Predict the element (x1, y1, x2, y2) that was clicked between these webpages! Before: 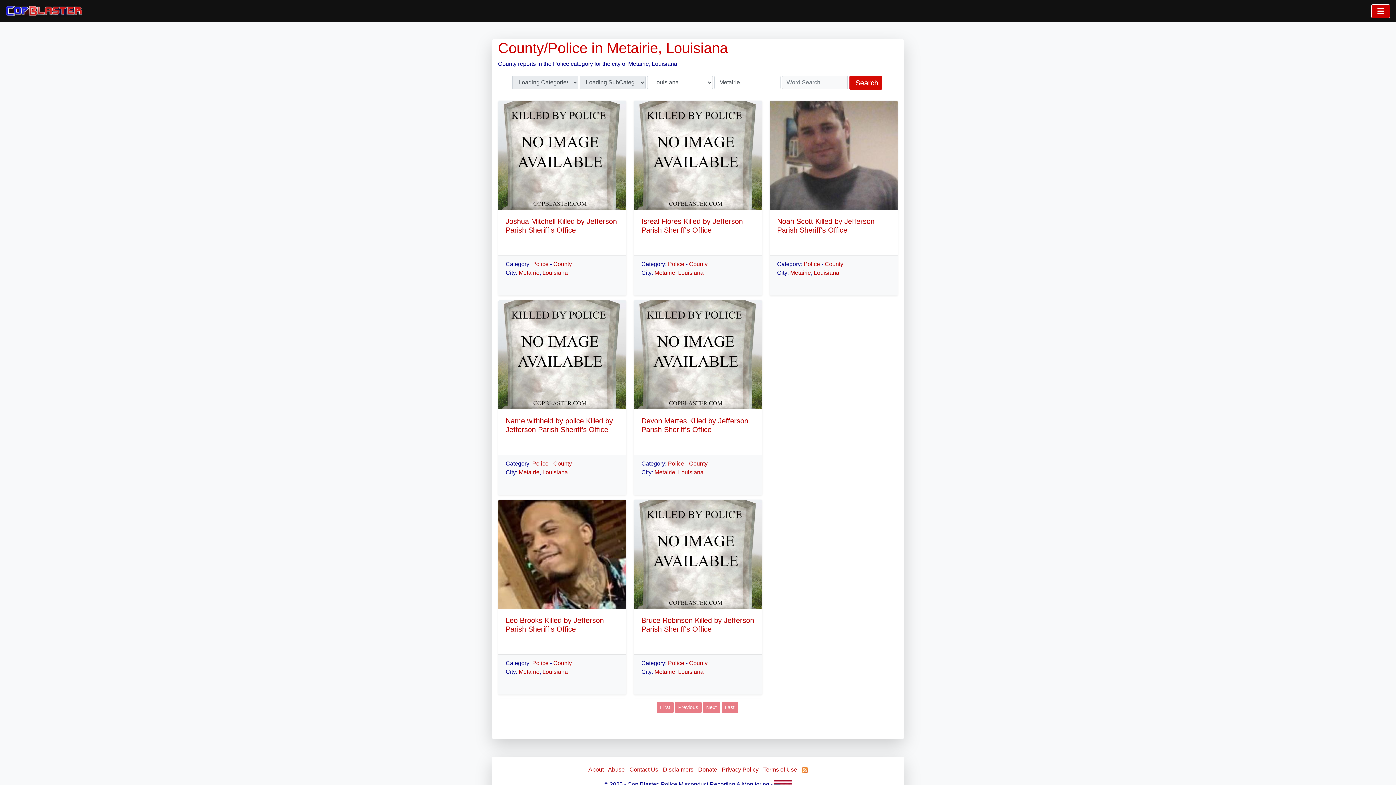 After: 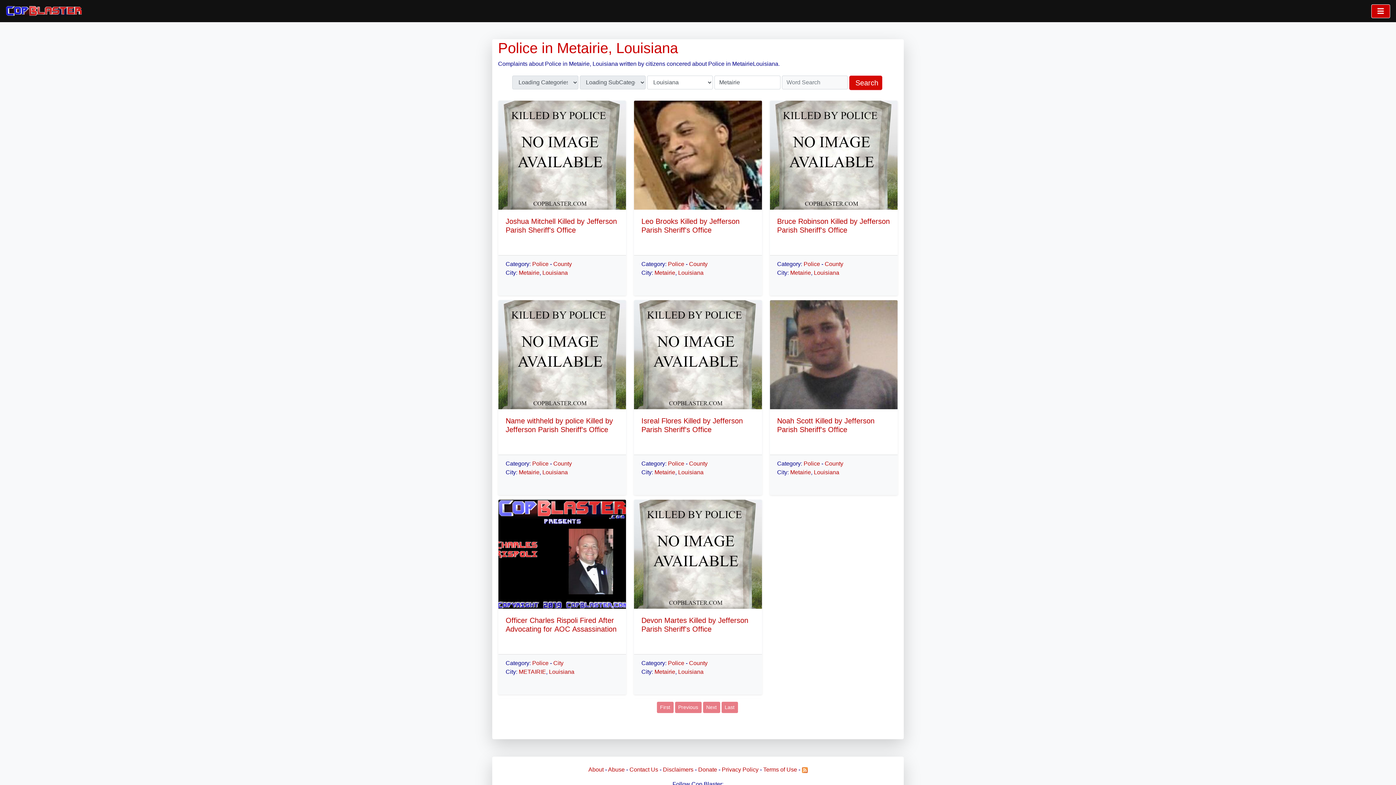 Action: label: Police bbox: (668, 460, 684, 466)